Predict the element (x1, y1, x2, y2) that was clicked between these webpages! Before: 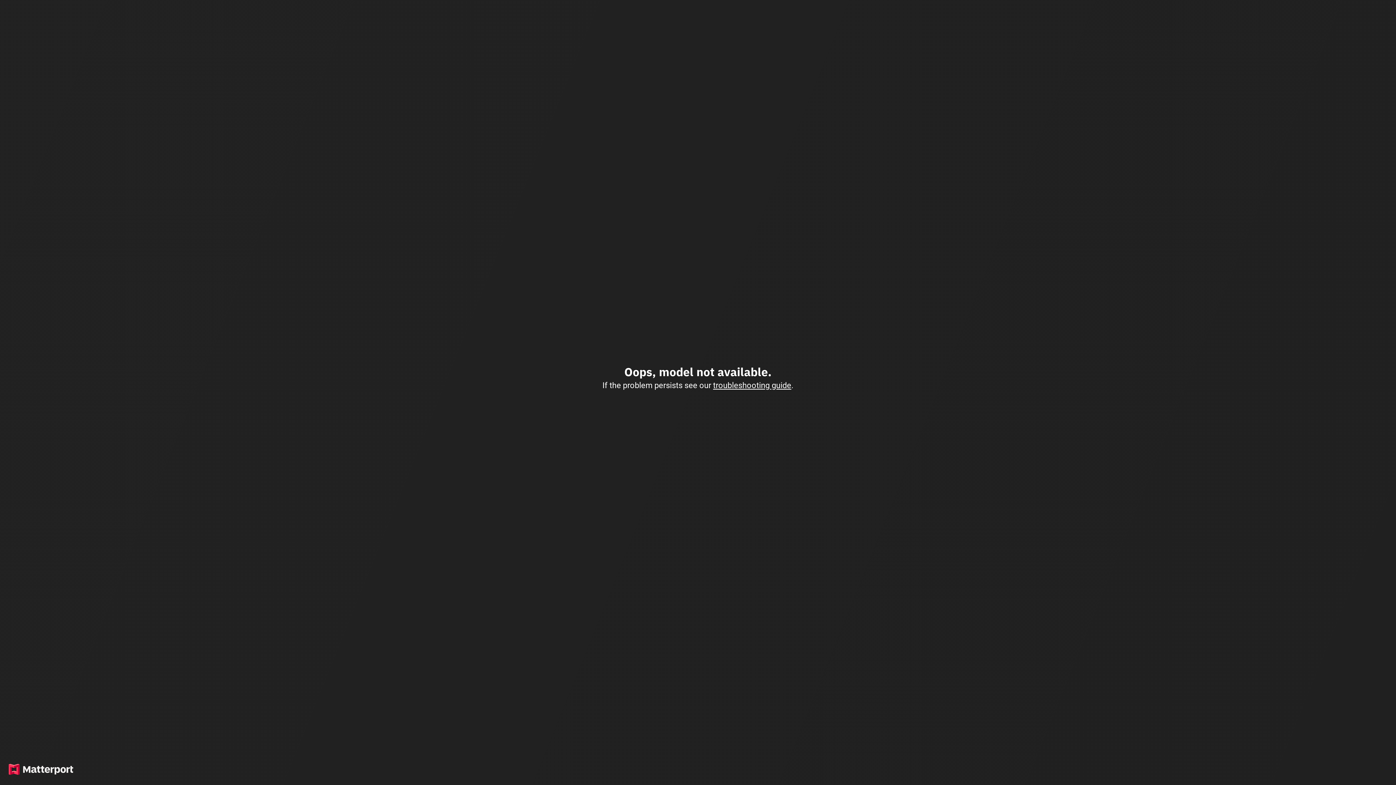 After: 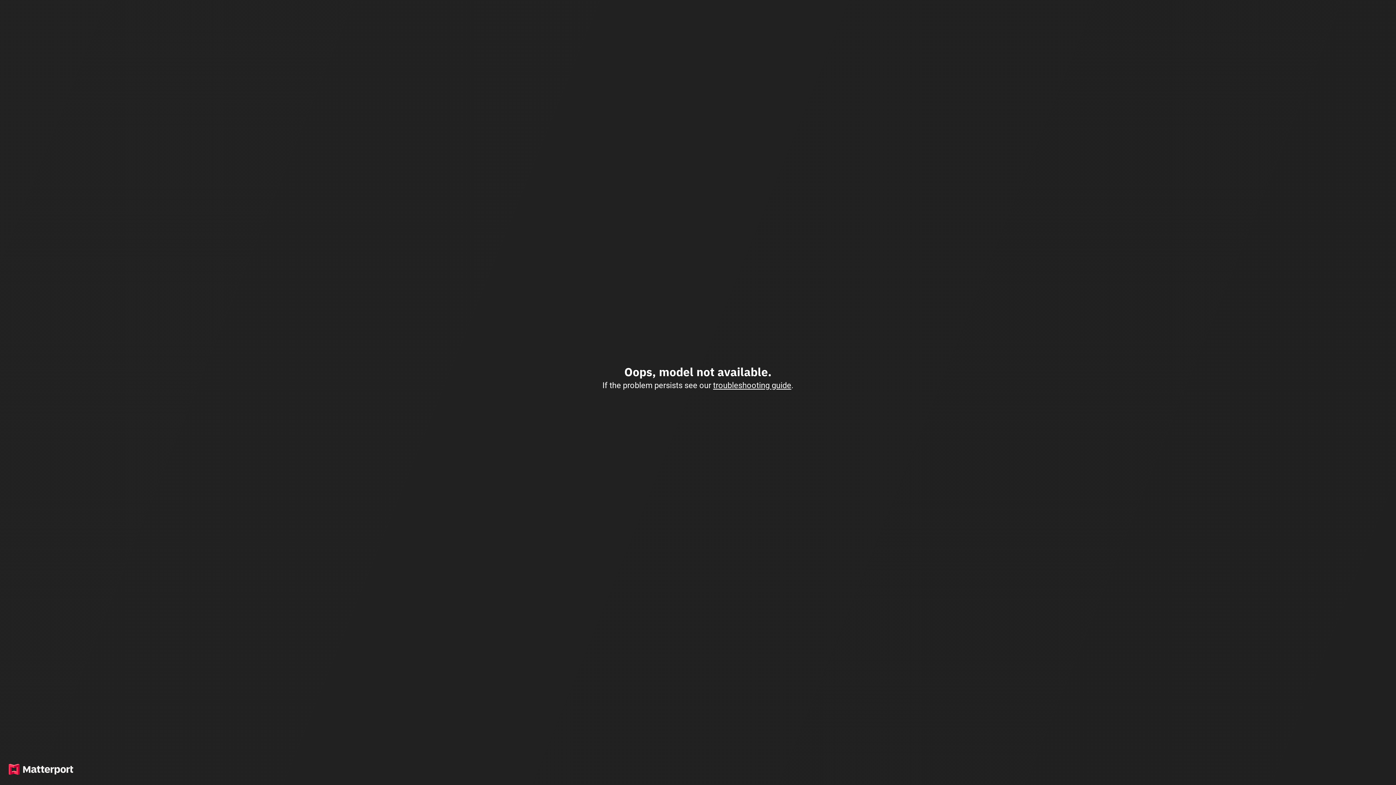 Action: bbox: (713, 380, 791, 390) label: troubleshooting guide